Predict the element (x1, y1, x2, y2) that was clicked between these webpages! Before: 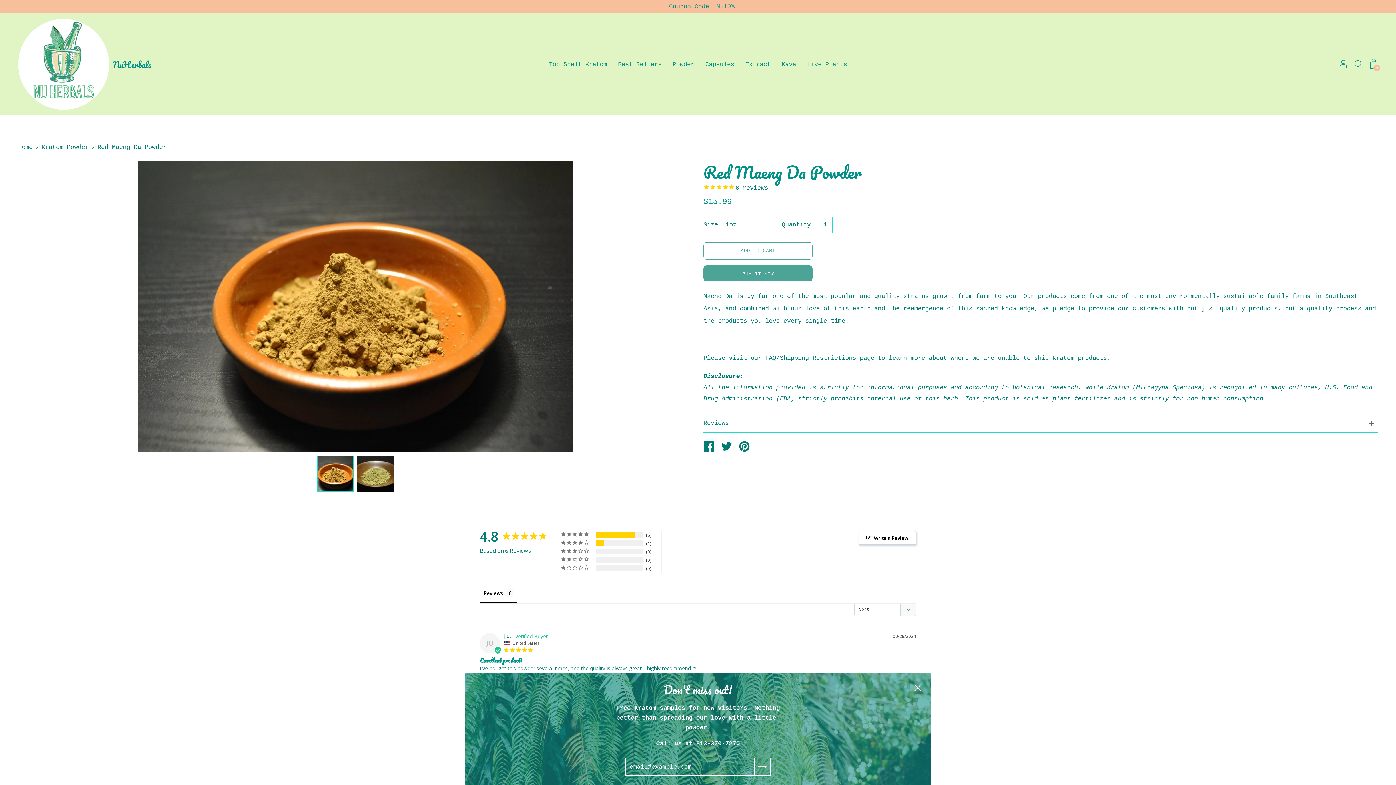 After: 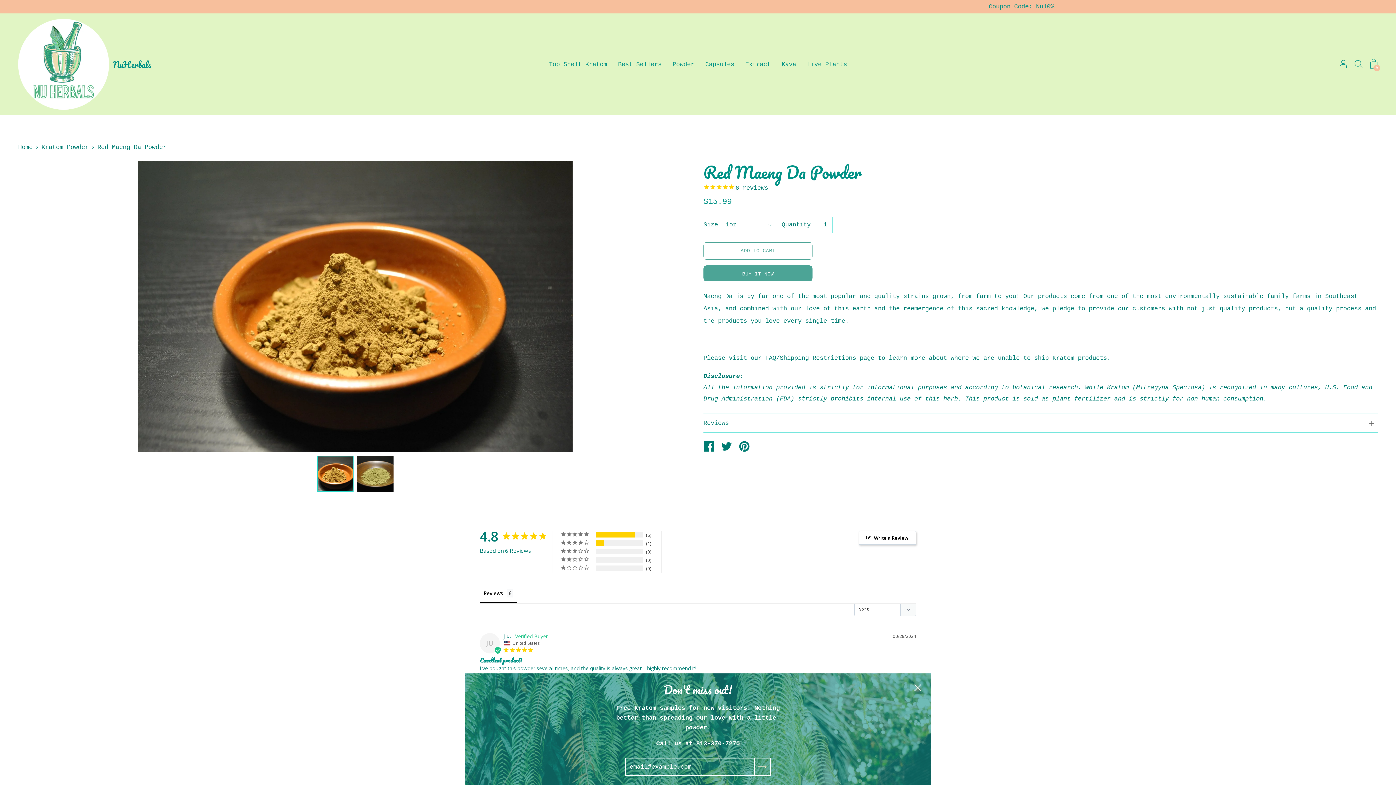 Action: bbox: (317, 456, 353, 492)